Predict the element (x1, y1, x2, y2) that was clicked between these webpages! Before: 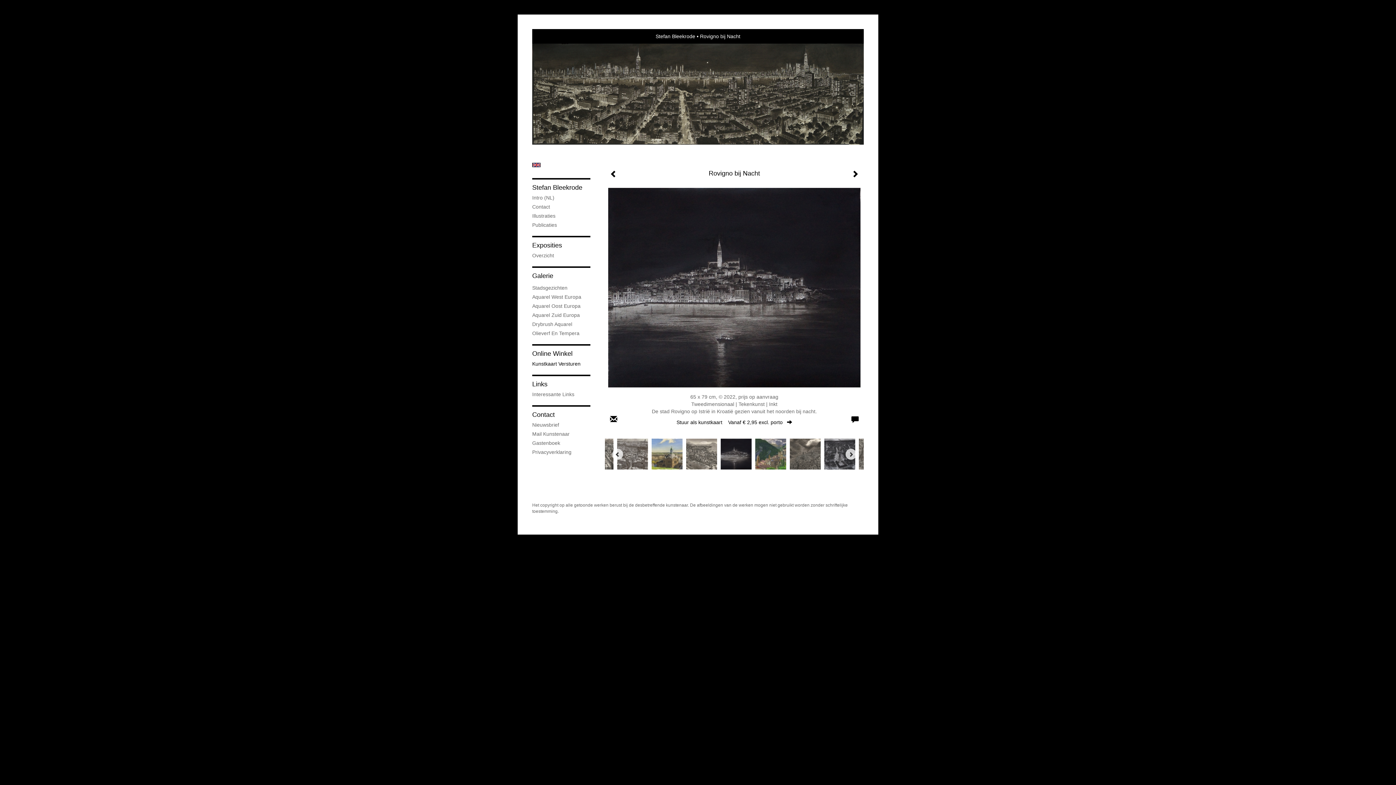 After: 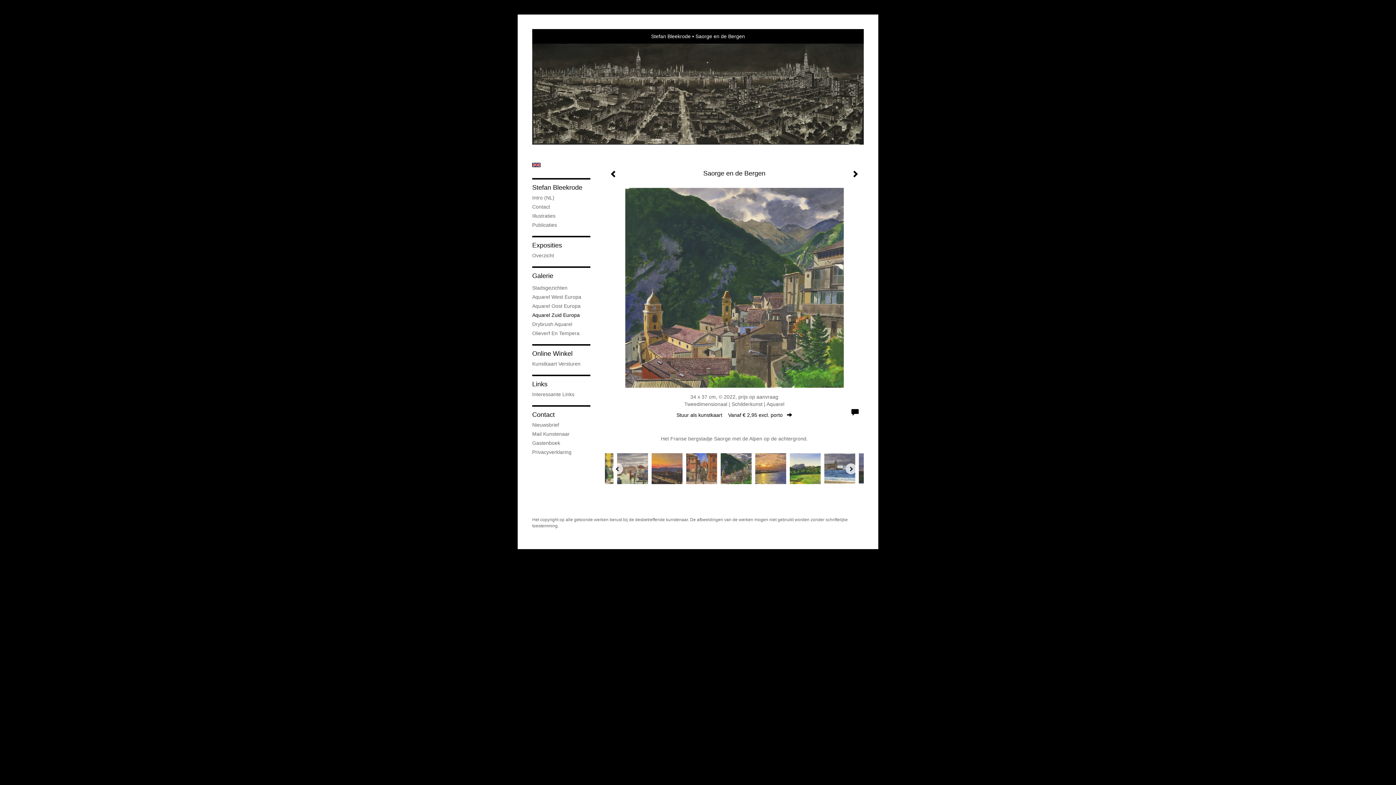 Action: bbox: (751, 437, 786, 471)